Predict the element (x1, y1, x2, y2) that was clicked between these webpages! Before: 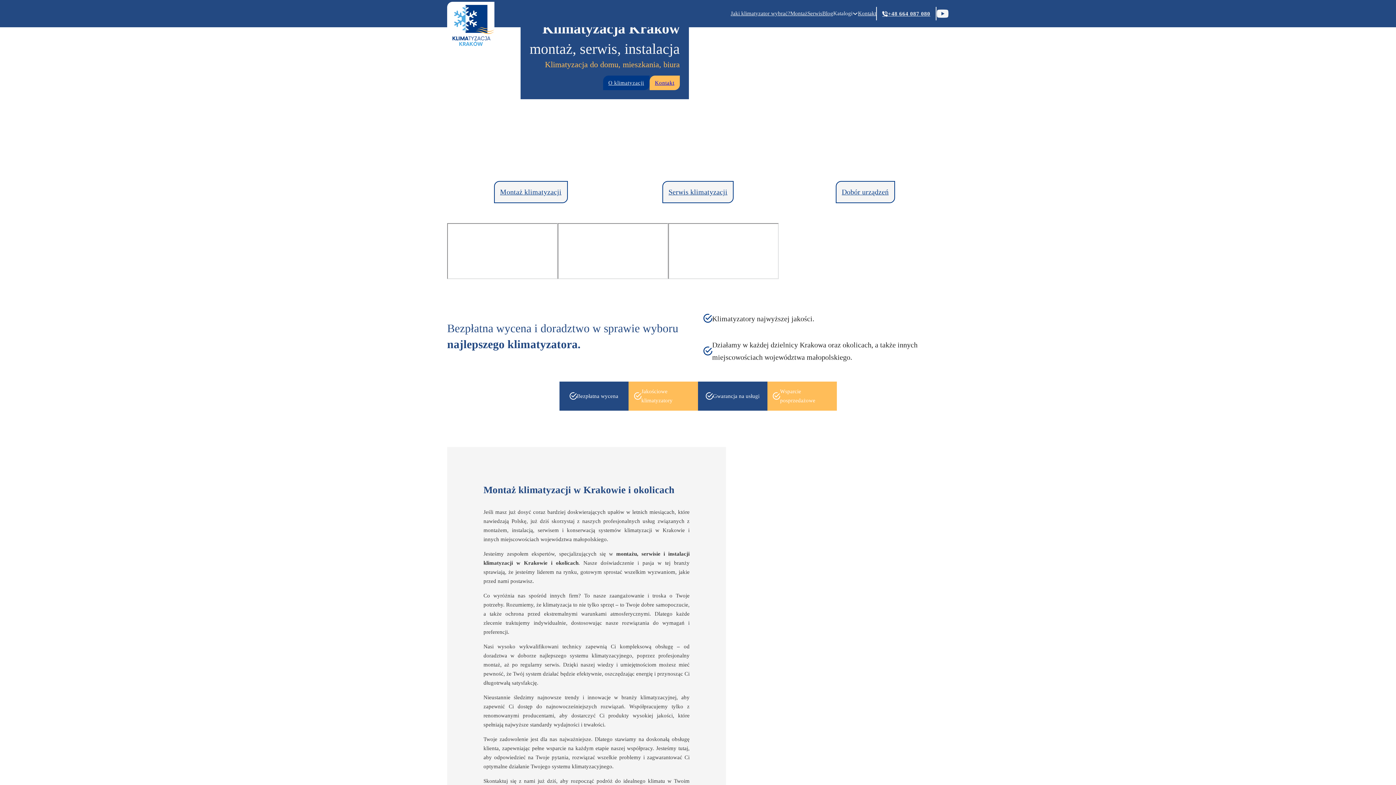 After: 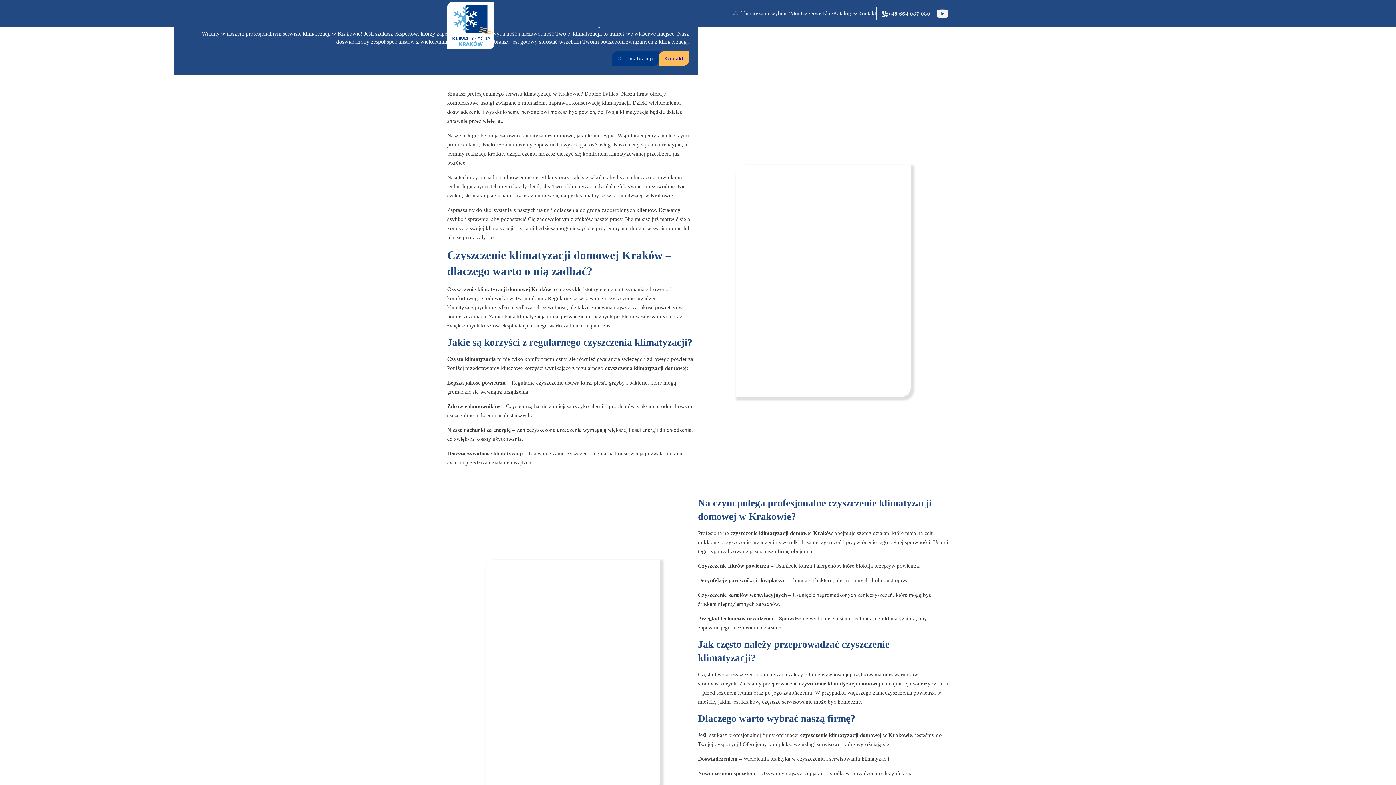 Action: label: Serwis bbox: (807, 9, 822, 18)